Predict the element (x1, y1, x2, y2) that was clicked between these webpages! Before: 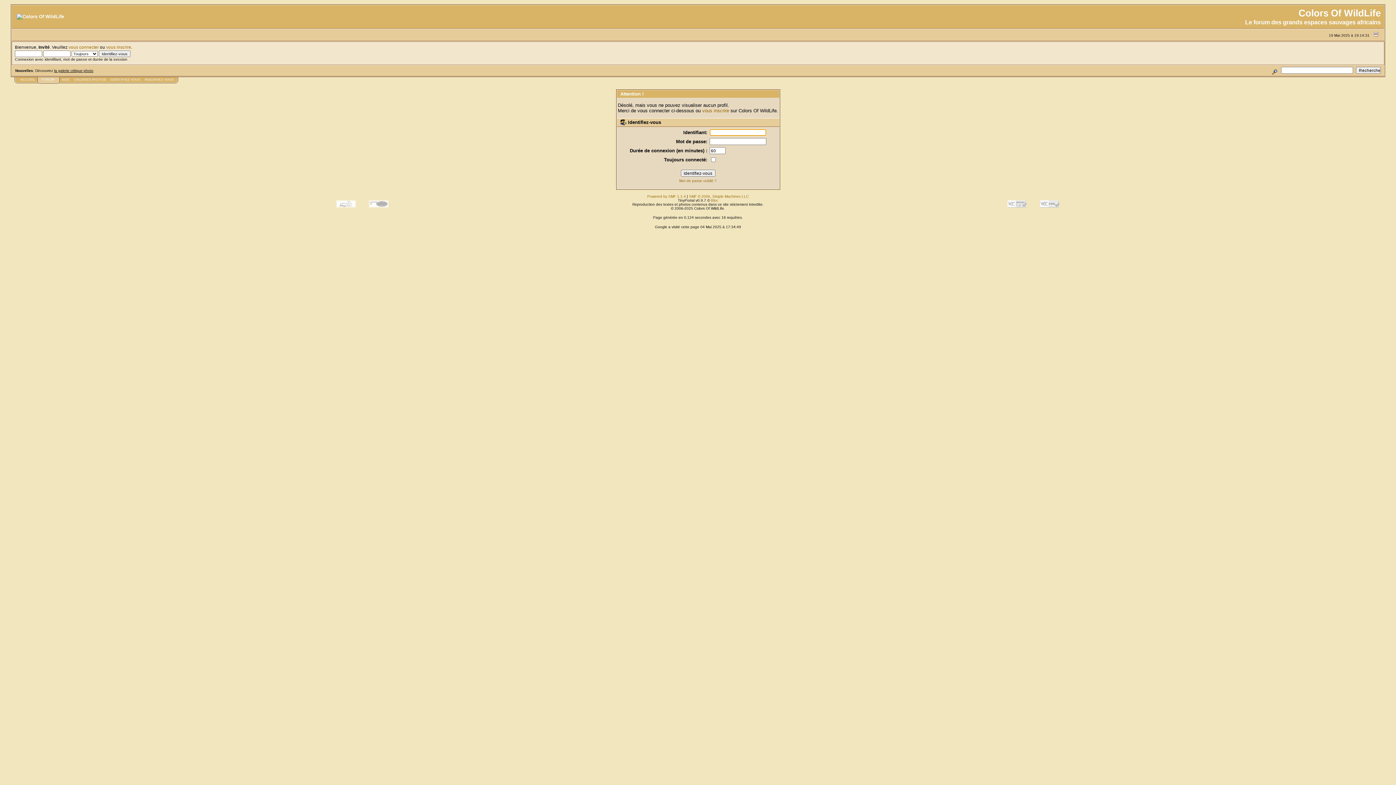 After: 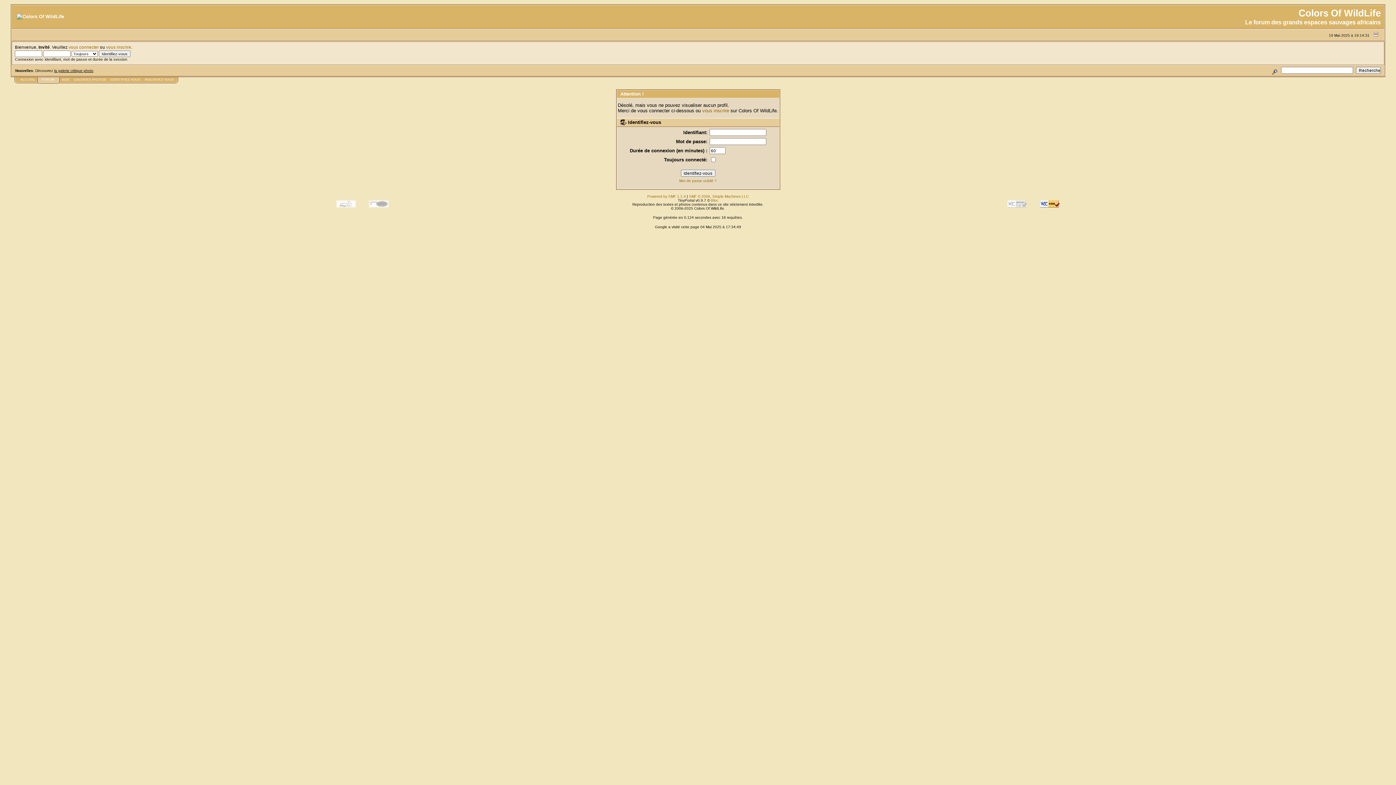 Action: bbox: (1034, 205, 1065, 210)